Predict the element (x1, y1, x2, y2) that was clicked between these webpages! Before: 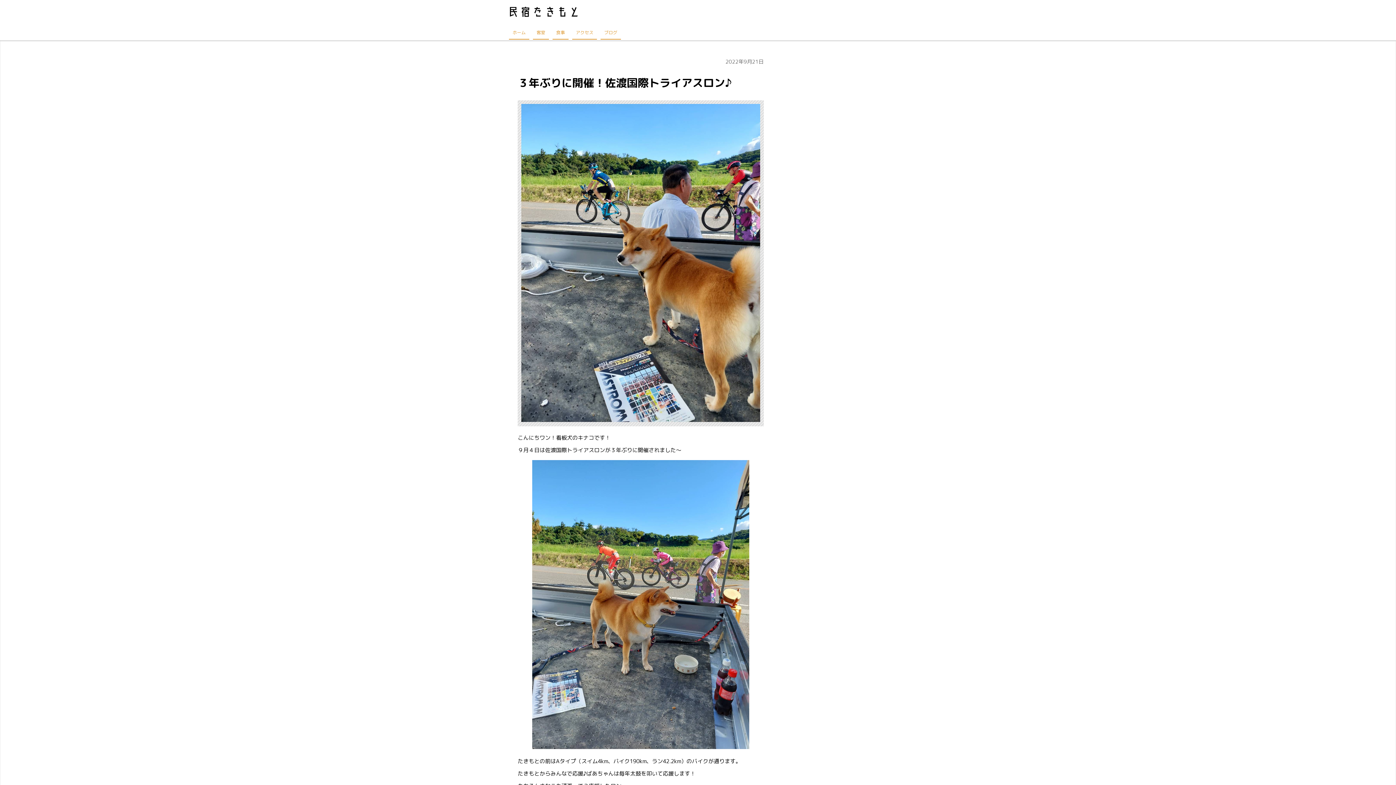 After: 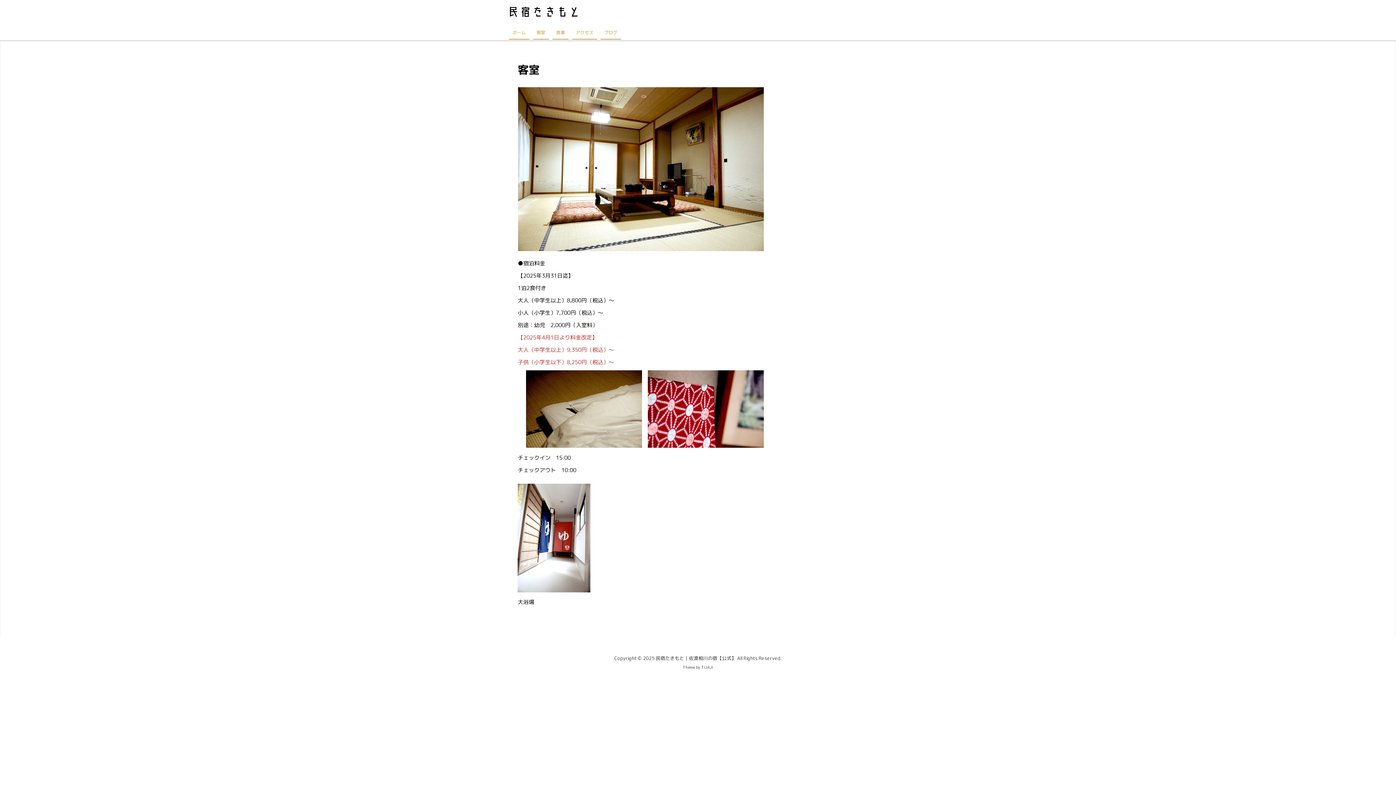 Action: label: 客室 bbox: (533, 26, 549, 39)